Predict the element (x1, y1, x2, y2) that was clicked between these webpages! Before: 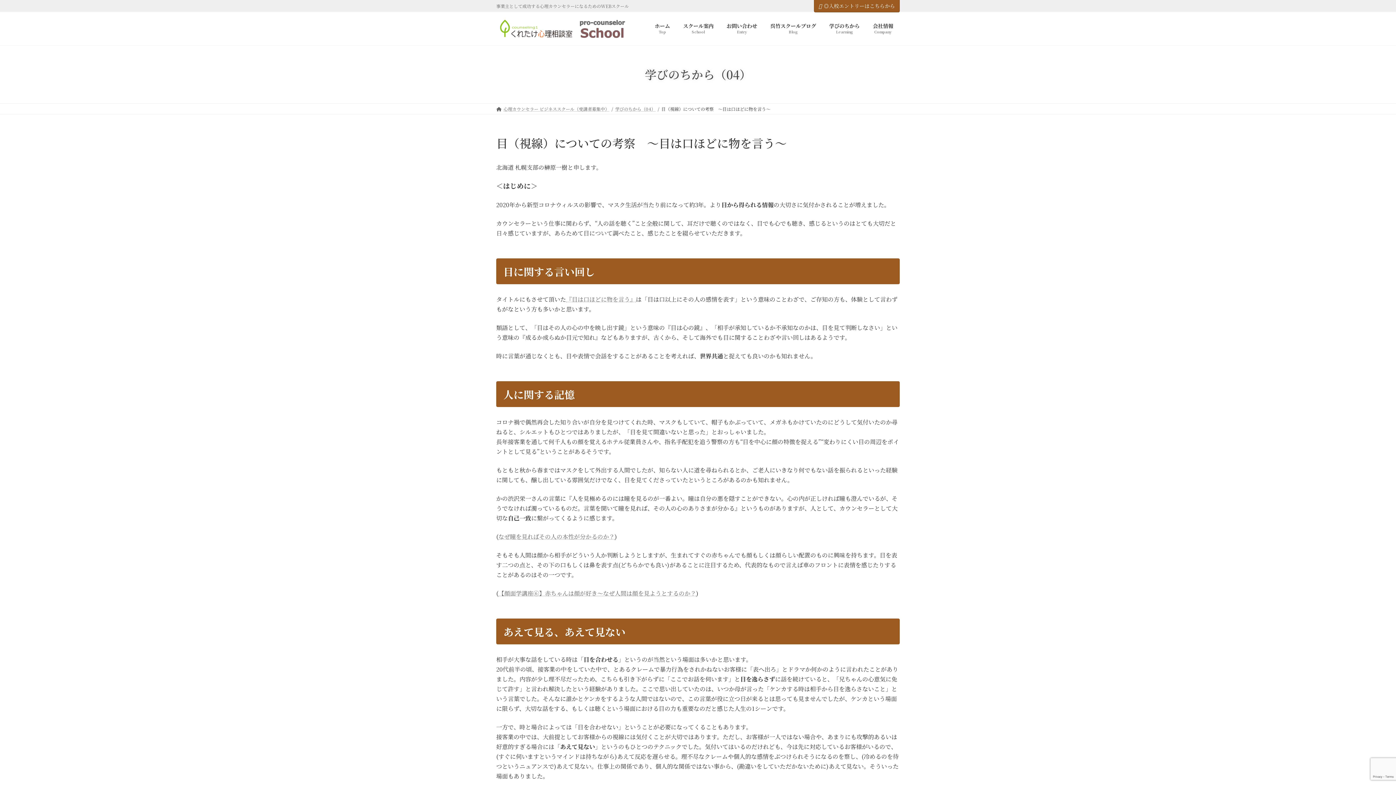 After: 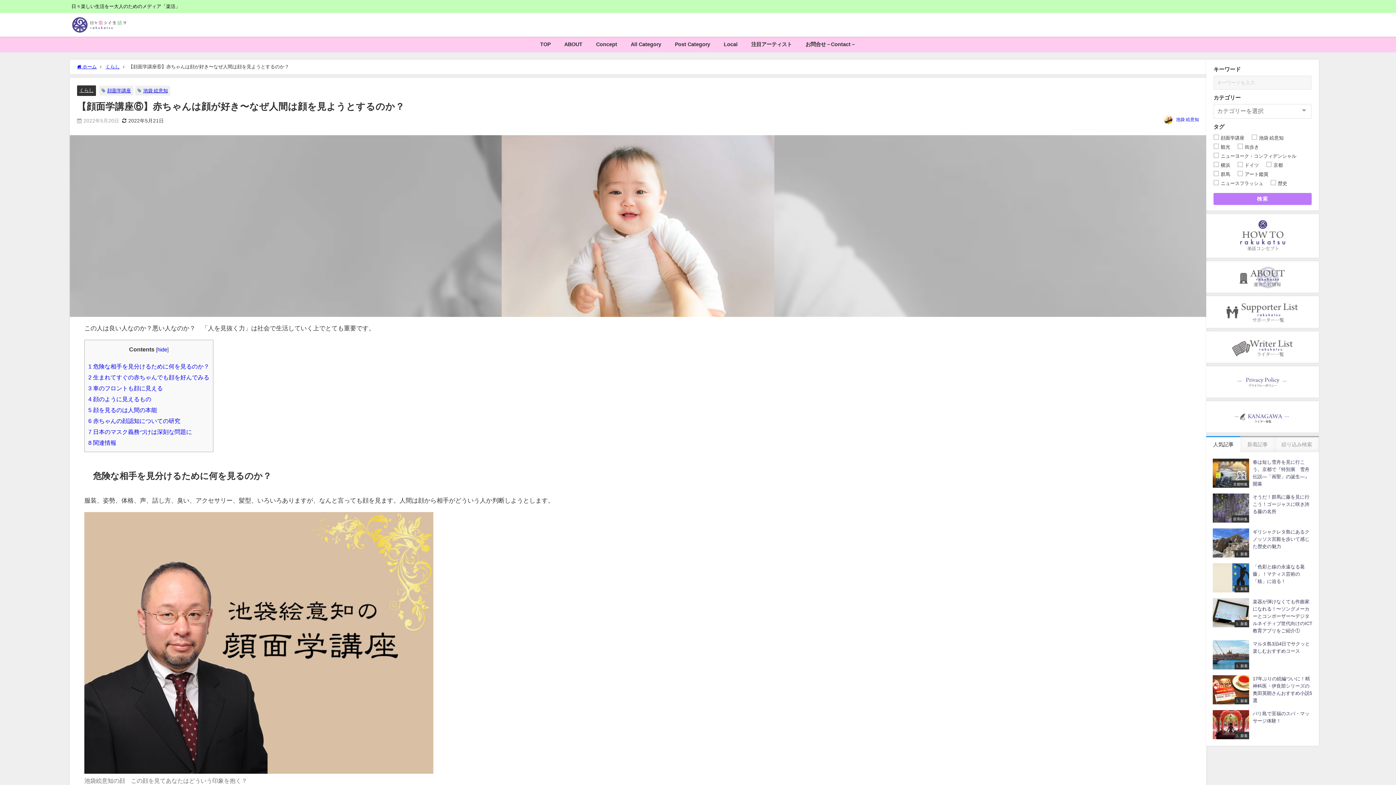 Action: label: 【顔面学講座⑥】赤ちゃんは顔が好き〜なぜ人間は顔を見ようとするのか？ bbox: (498, 589, 696, 597)